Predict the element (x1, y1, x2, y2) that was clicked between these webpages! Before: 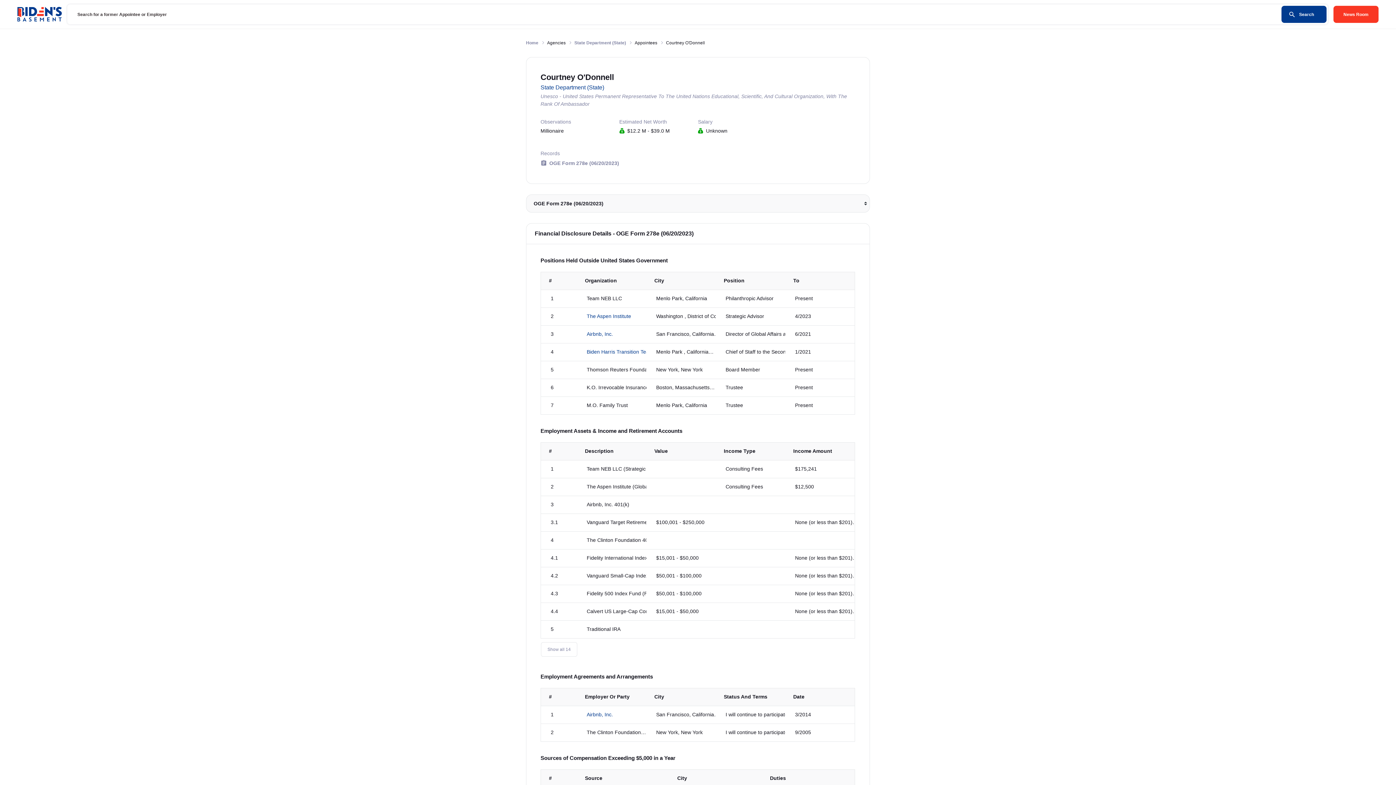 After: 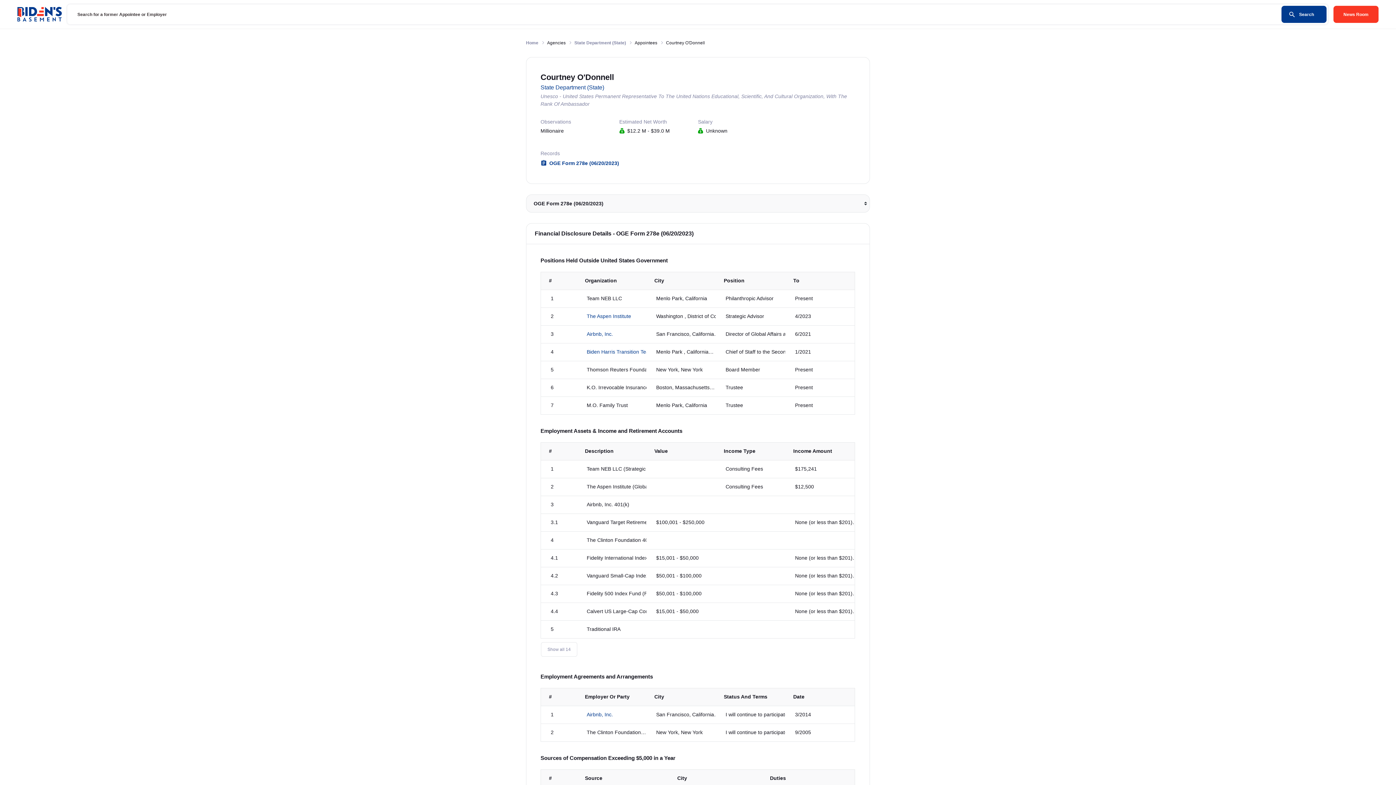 Action: bbox: (549, 159, 619, 167) label: OGE Form 278e (06/20/2023)